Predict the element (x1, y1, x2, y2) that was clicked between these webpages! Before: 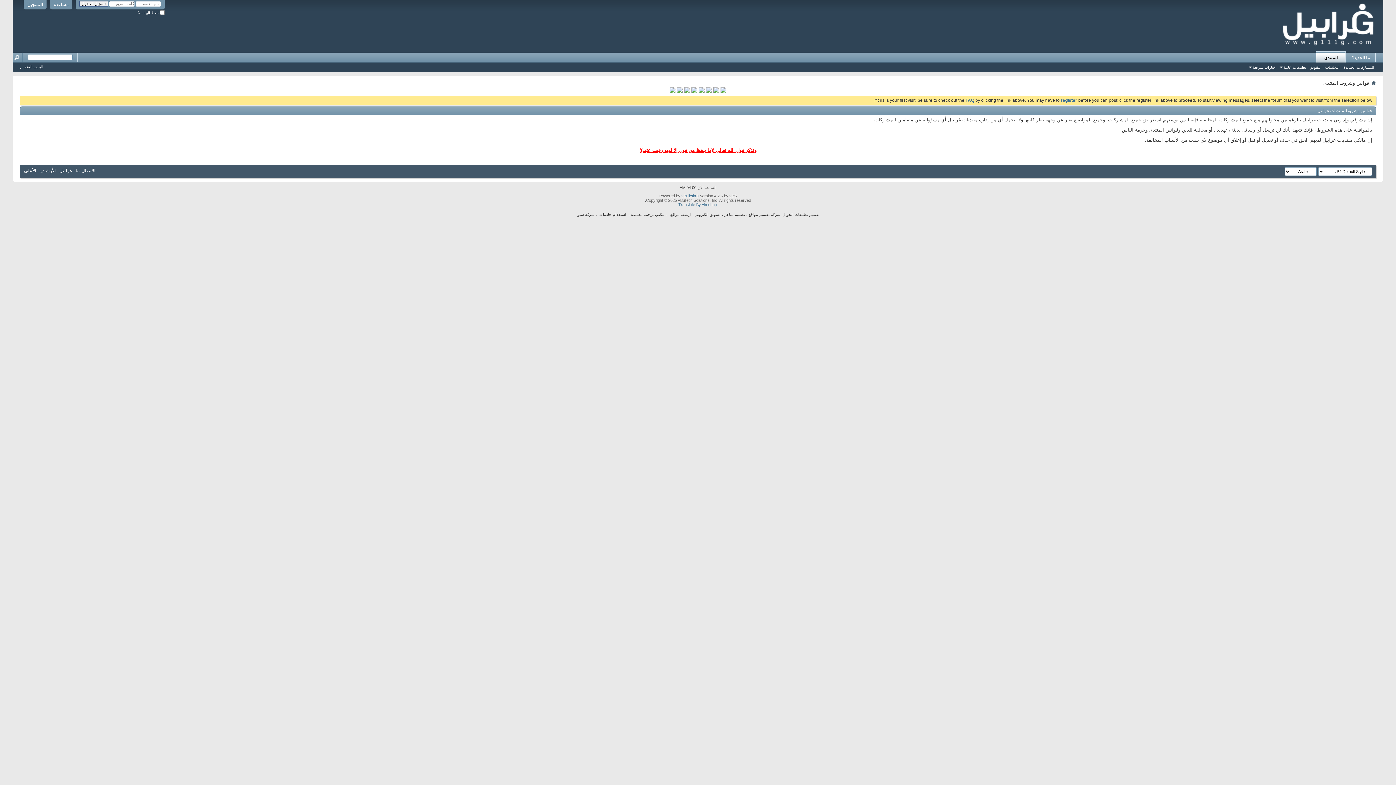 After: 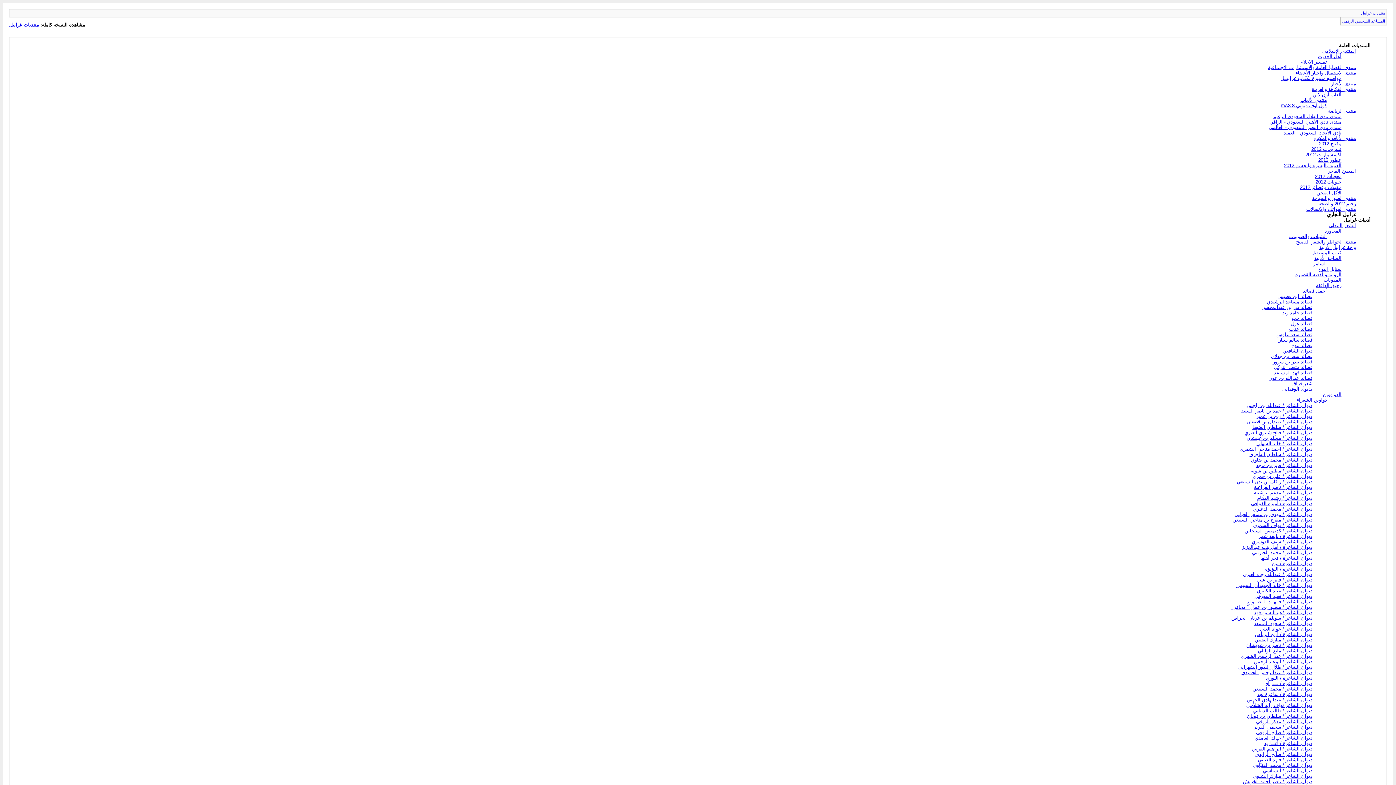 Action: label: الأرشيف bbox: (39, 168, 56, 173)